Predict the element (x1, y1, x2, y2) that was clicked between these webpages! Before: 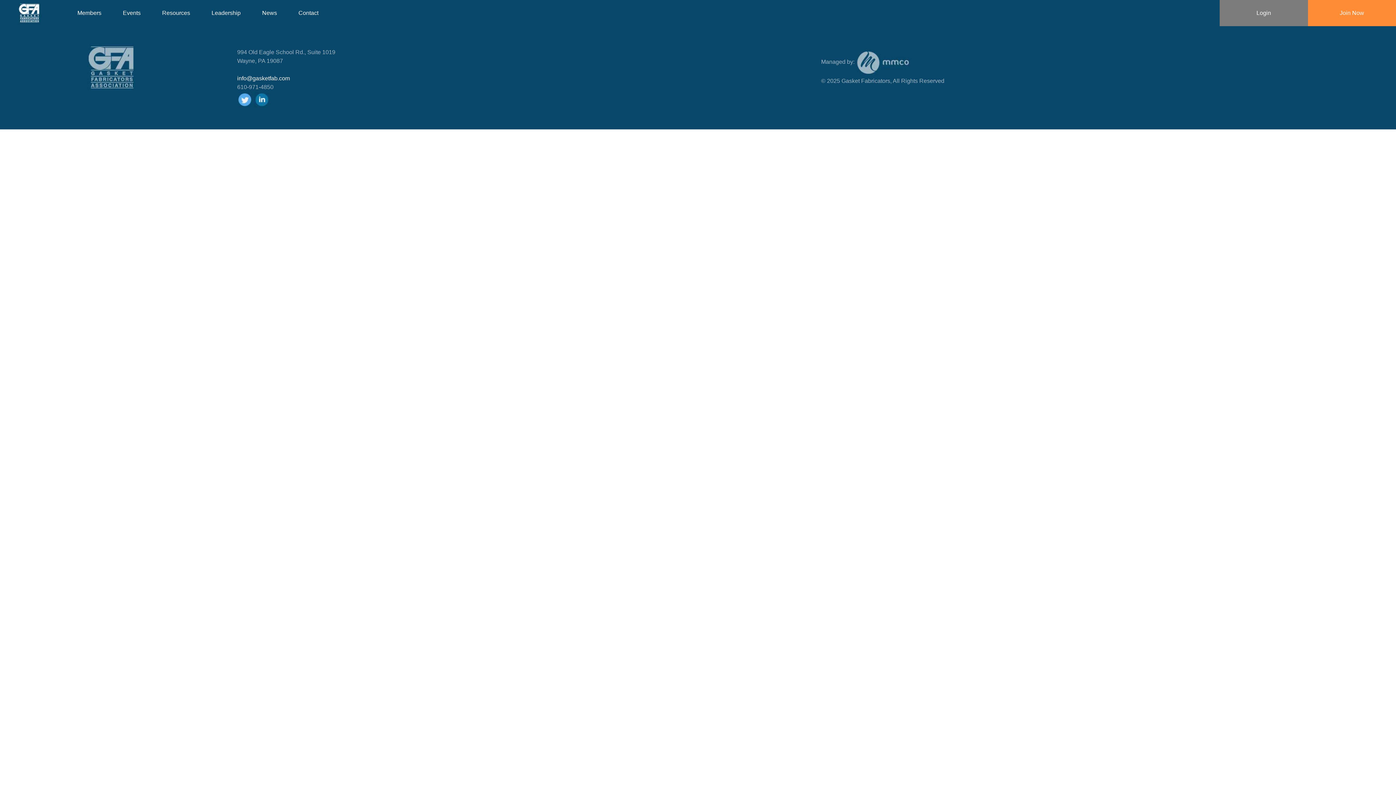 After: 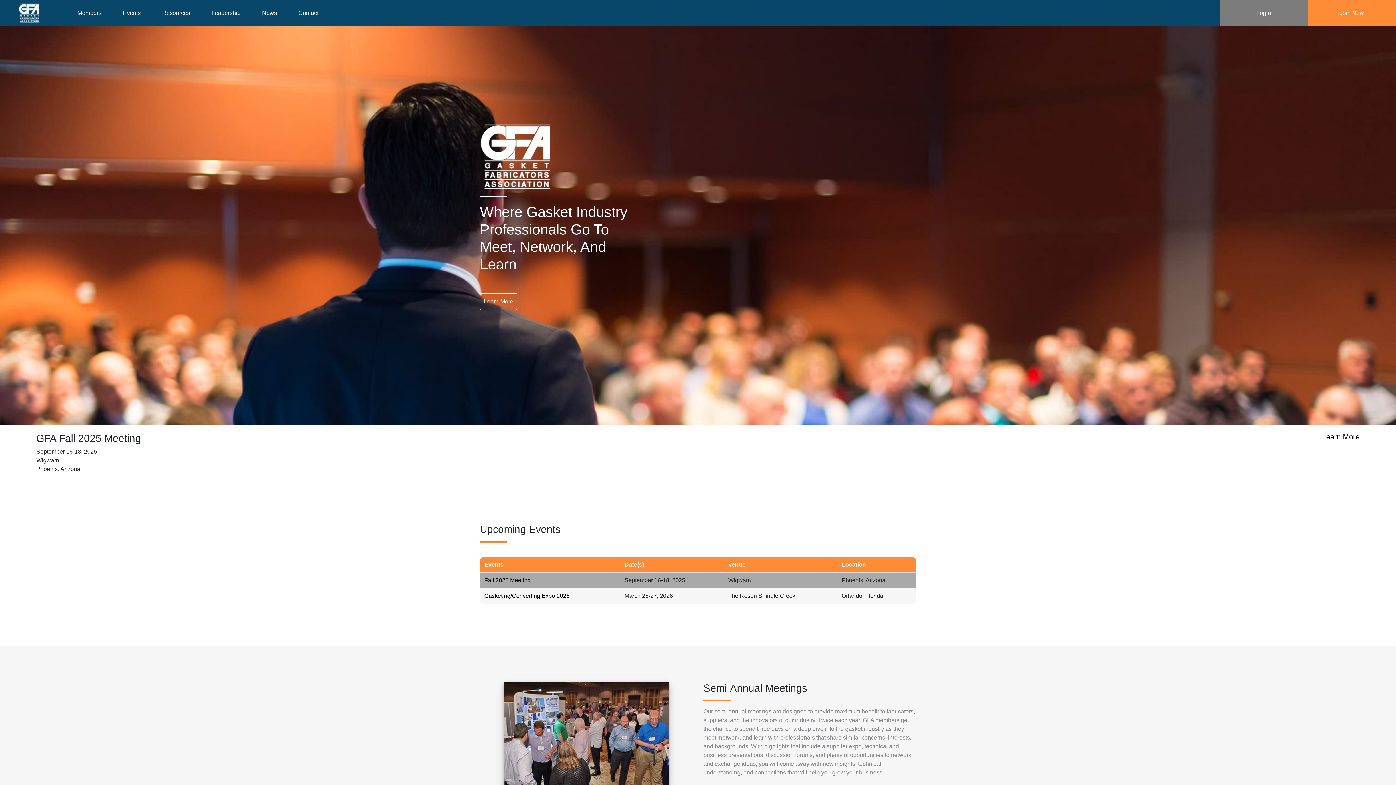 Action: bbox: (117, 5, 146, 20) label: Events